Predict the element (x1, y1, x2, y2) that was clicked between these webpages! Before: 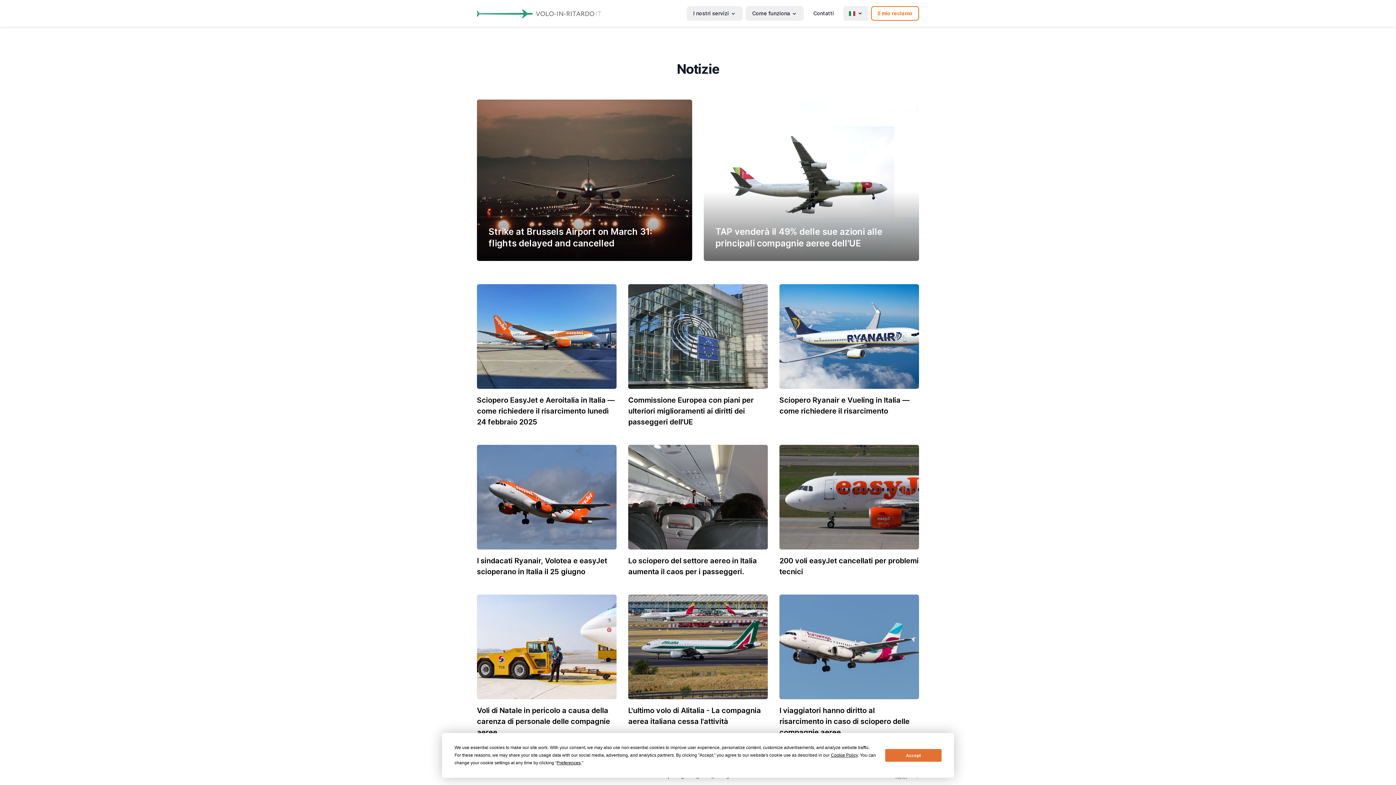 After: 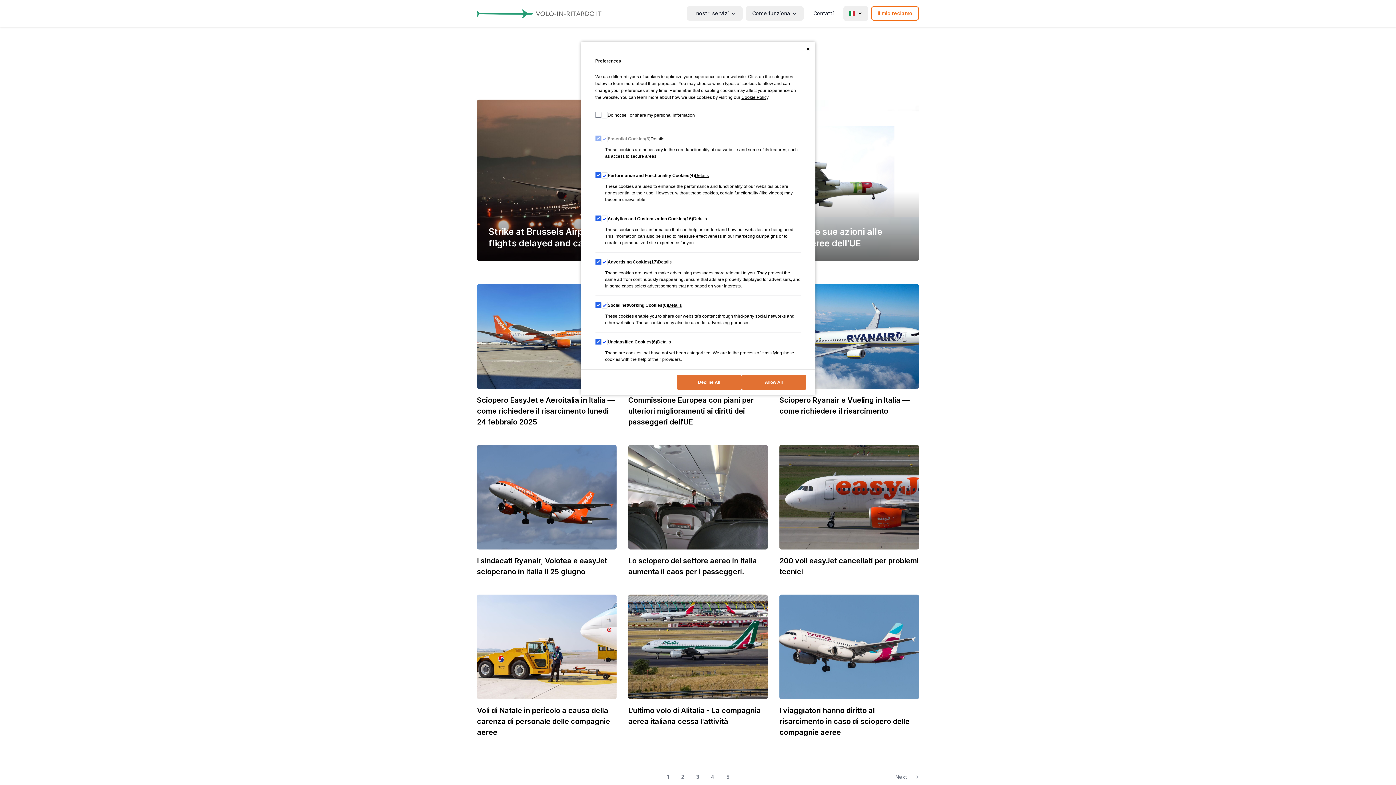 Action: bbox: (556, 760, 580, 765) label: Preferences